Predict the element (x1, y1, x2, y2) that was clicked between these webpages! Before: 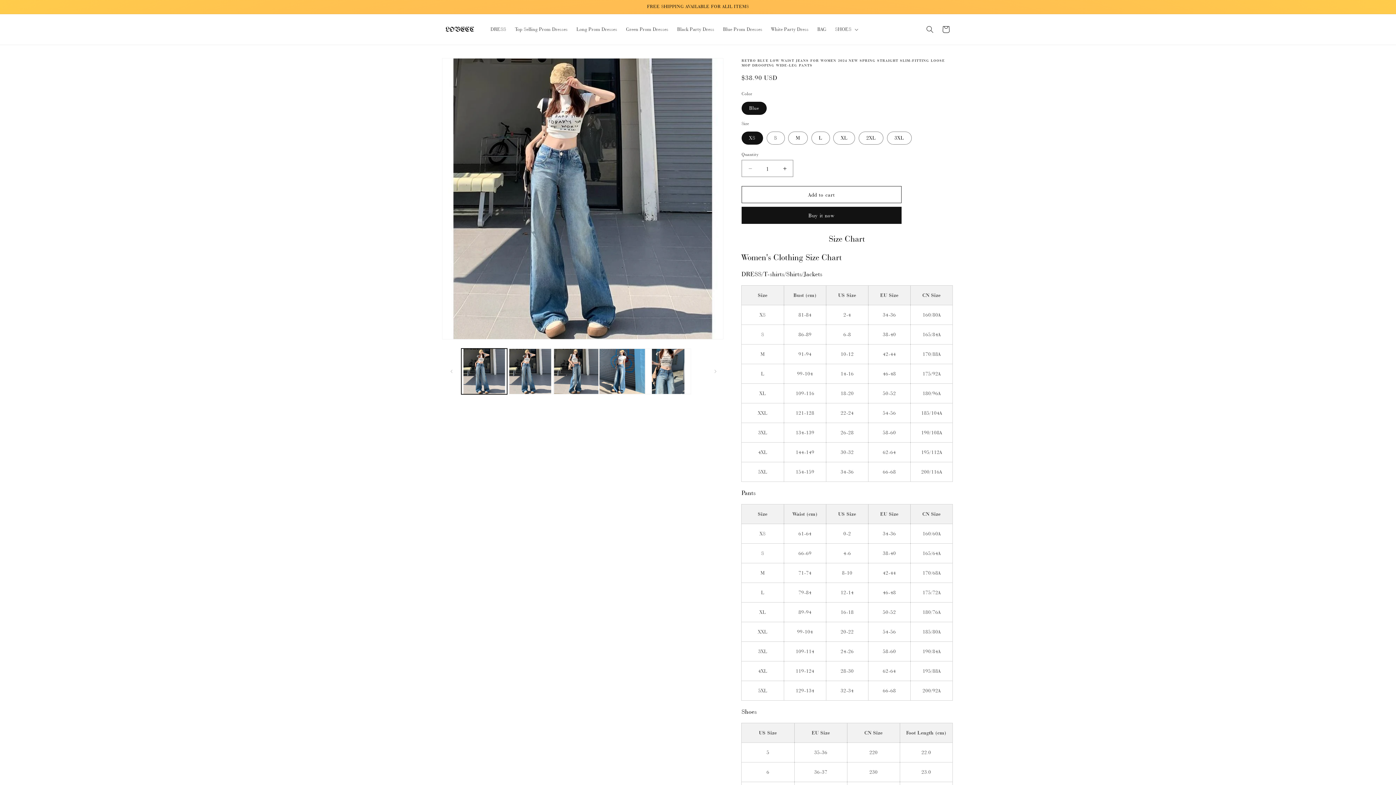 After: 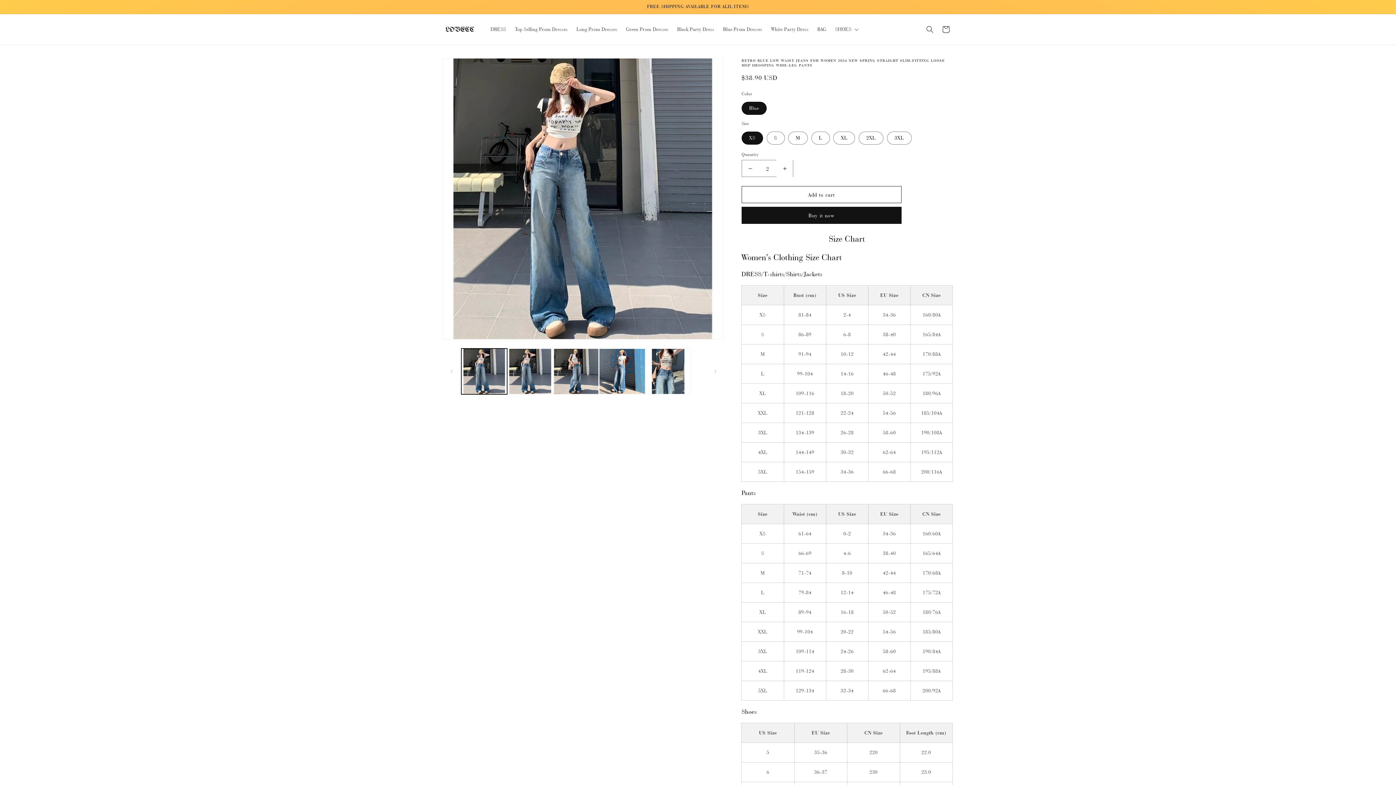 Action: label: Increase quantity for Retro Blue Low Waist Jeans for Women 2024 New Spring Straight Slim-Fitting Loose Mop Drooping Wide-Leg Pants bbox: (776, 160, 793, 177)